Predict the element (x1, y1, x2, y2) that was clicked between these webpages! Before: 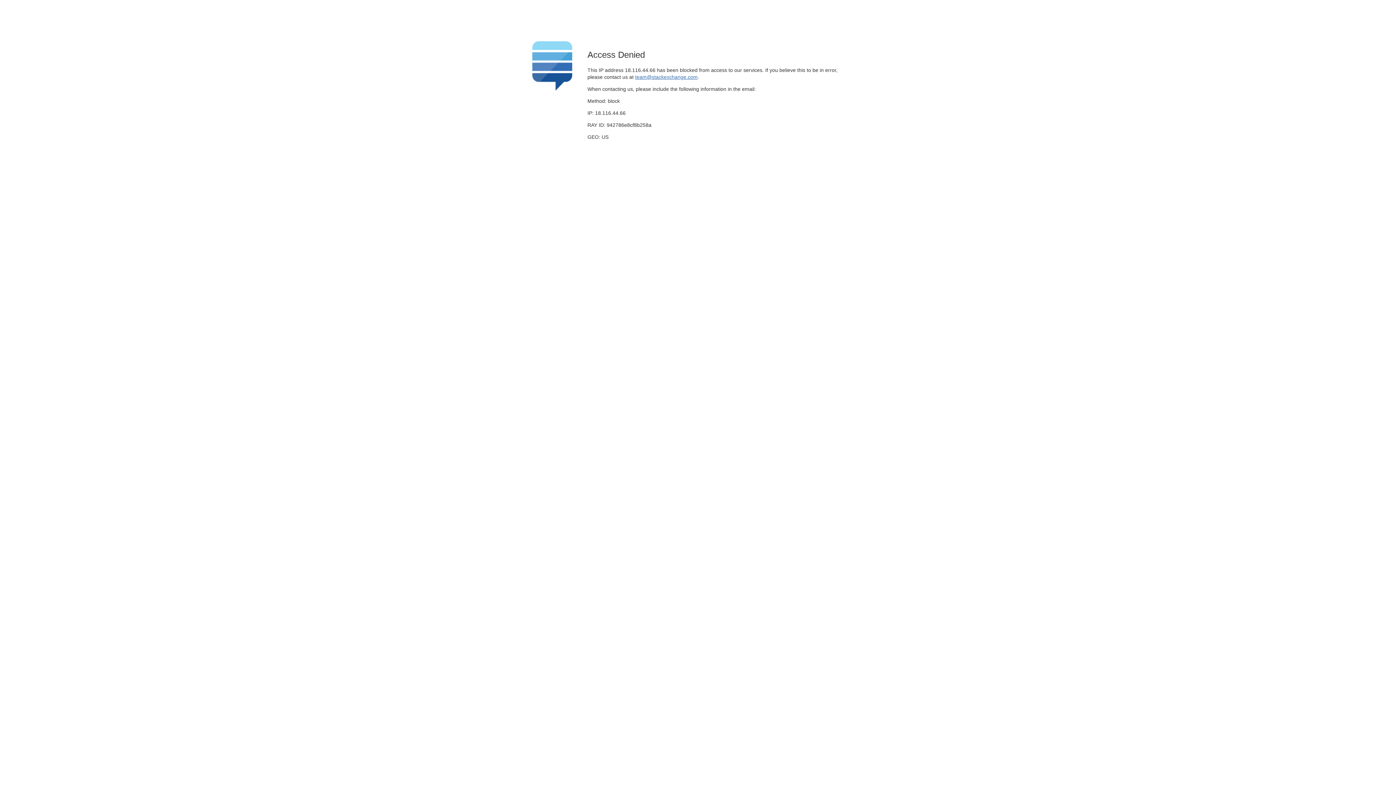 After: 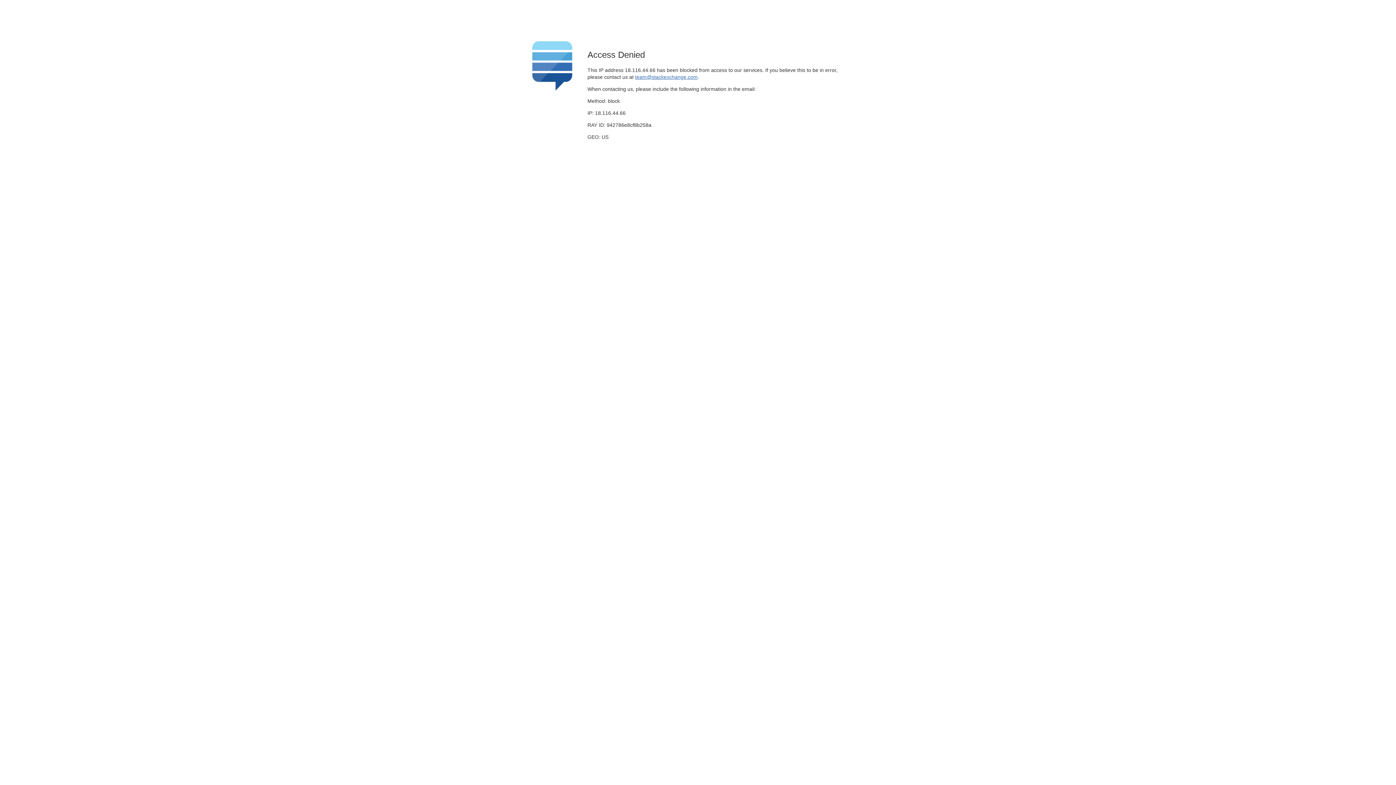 Action: label: team@stackexchange.com bbox: (635, 74, 697, 79)